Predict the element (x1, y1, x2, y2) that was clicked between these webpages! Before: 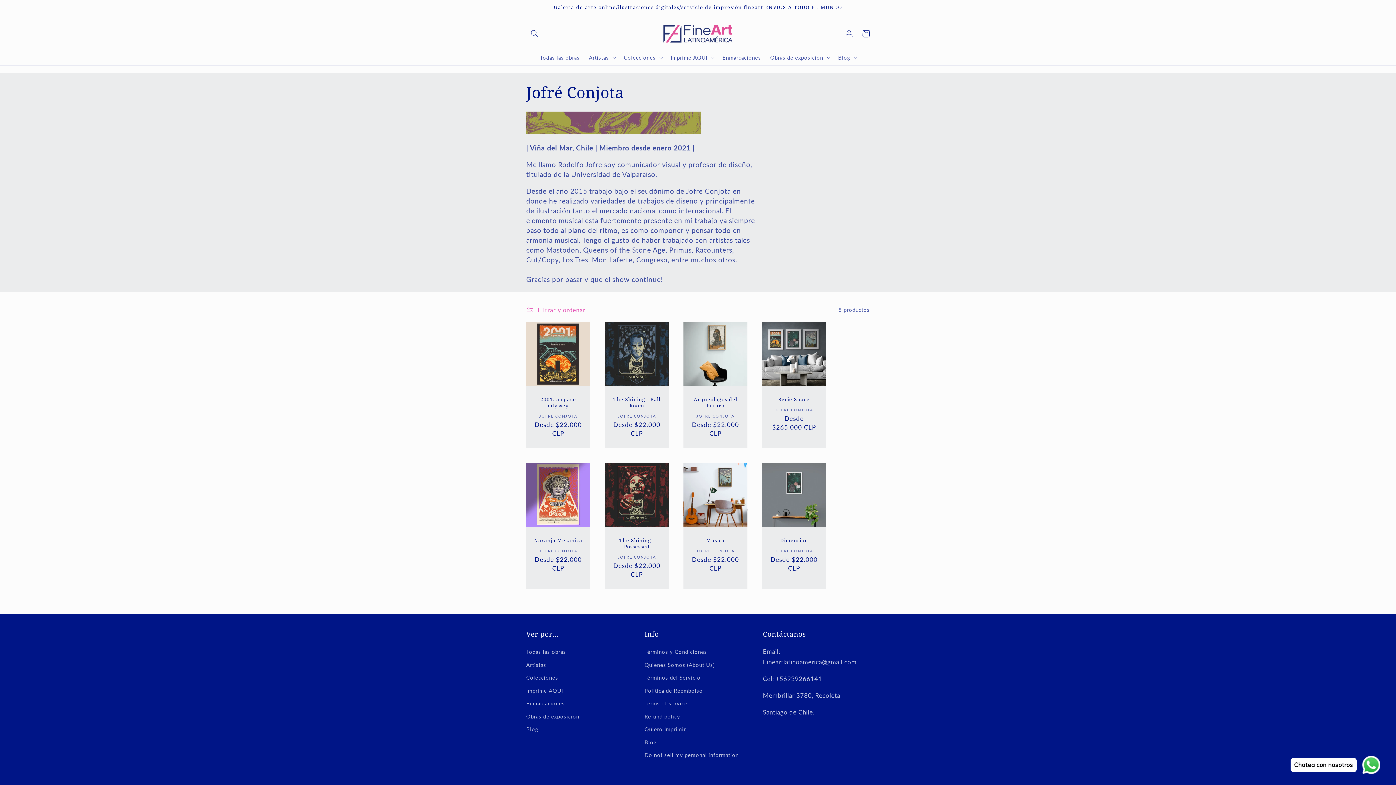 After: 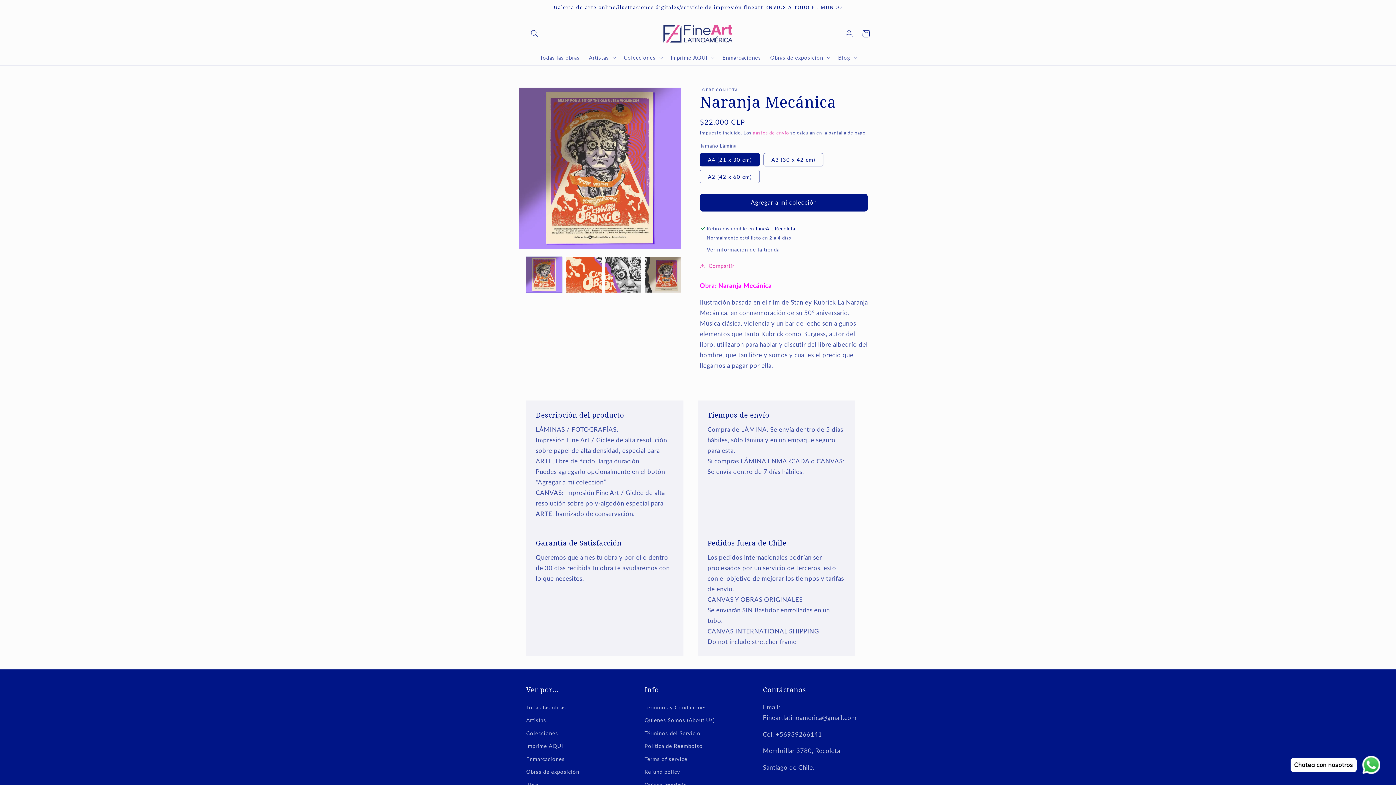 Action: label: Naranja Mecánica bbox: (534, 537, 582, 543)